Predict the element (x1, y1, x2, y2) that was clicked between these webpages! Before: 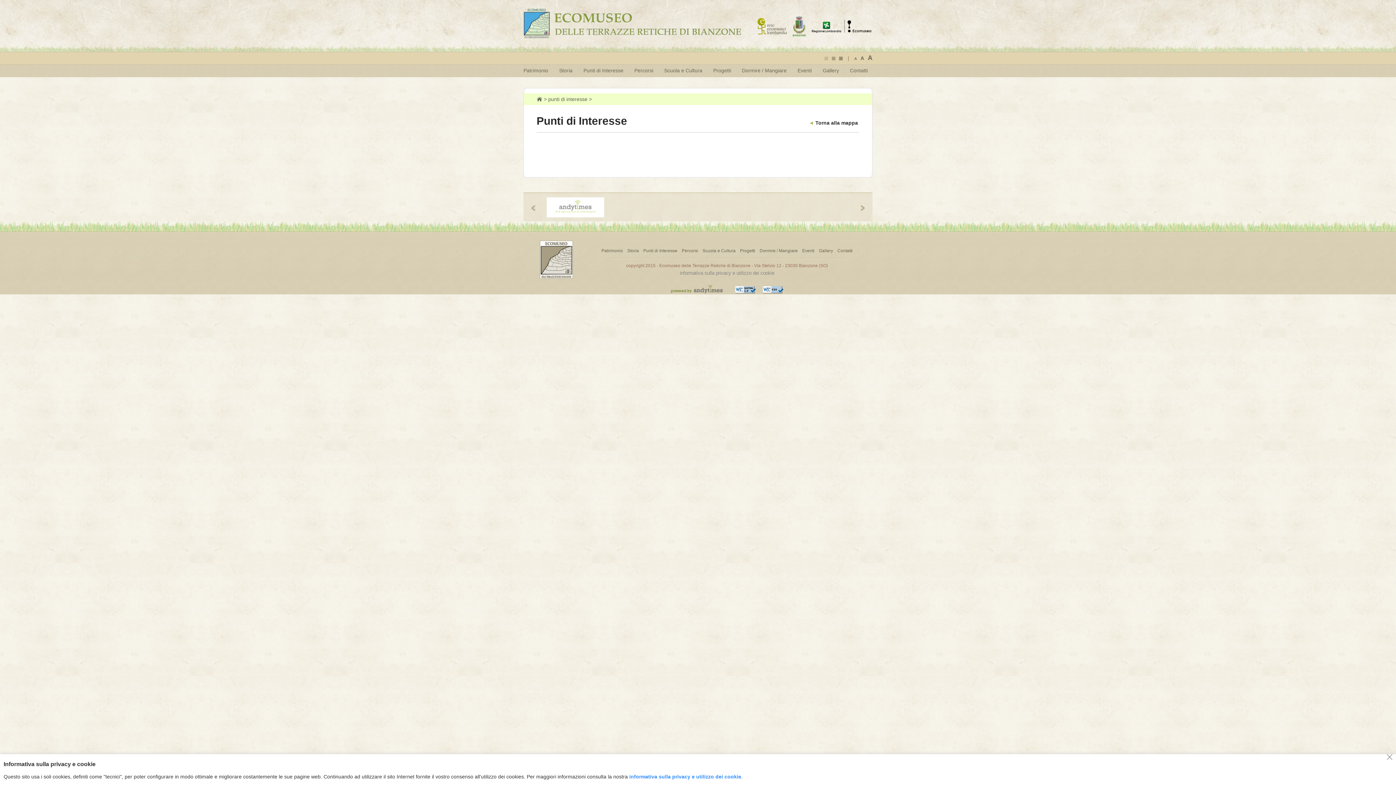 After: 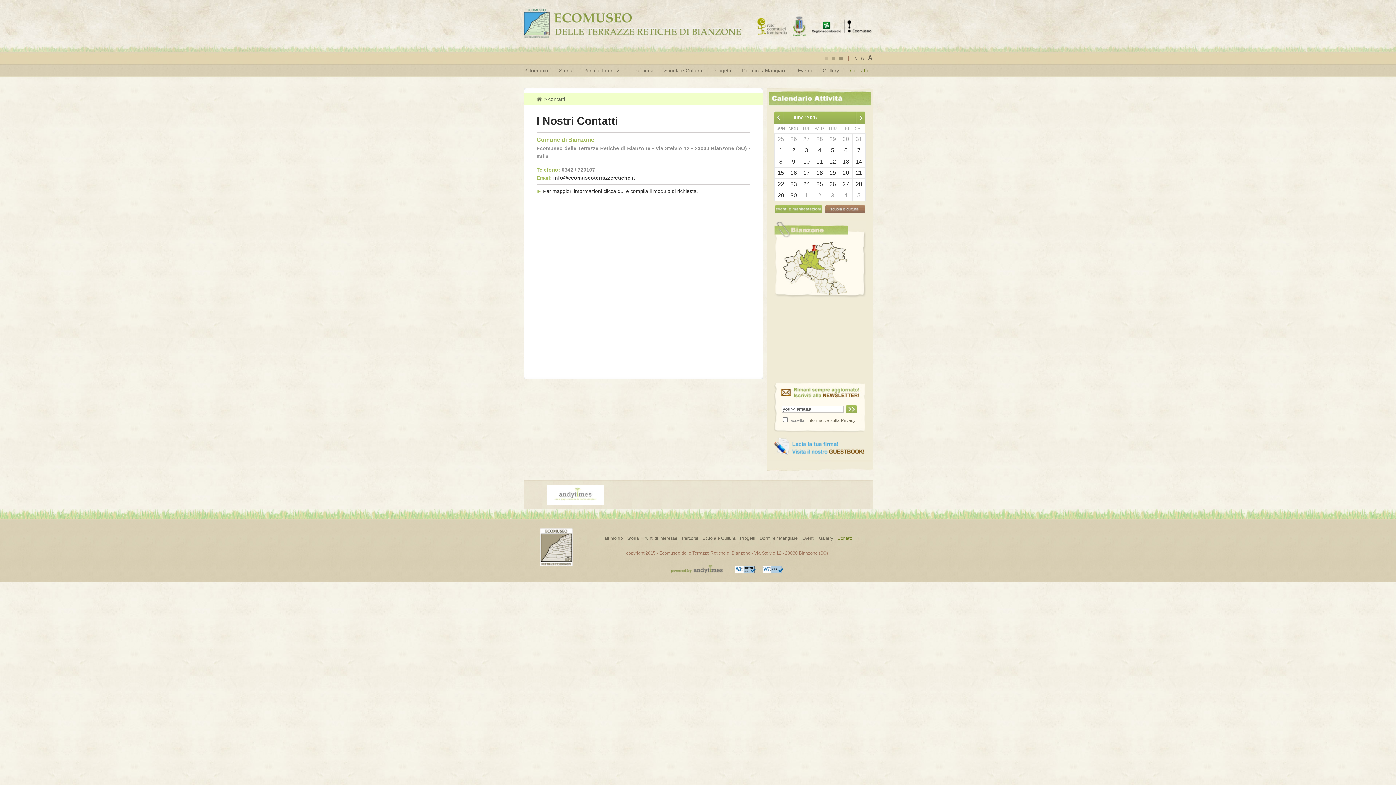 Action: bbox: (837, 248, 852, 253) label: Contatti